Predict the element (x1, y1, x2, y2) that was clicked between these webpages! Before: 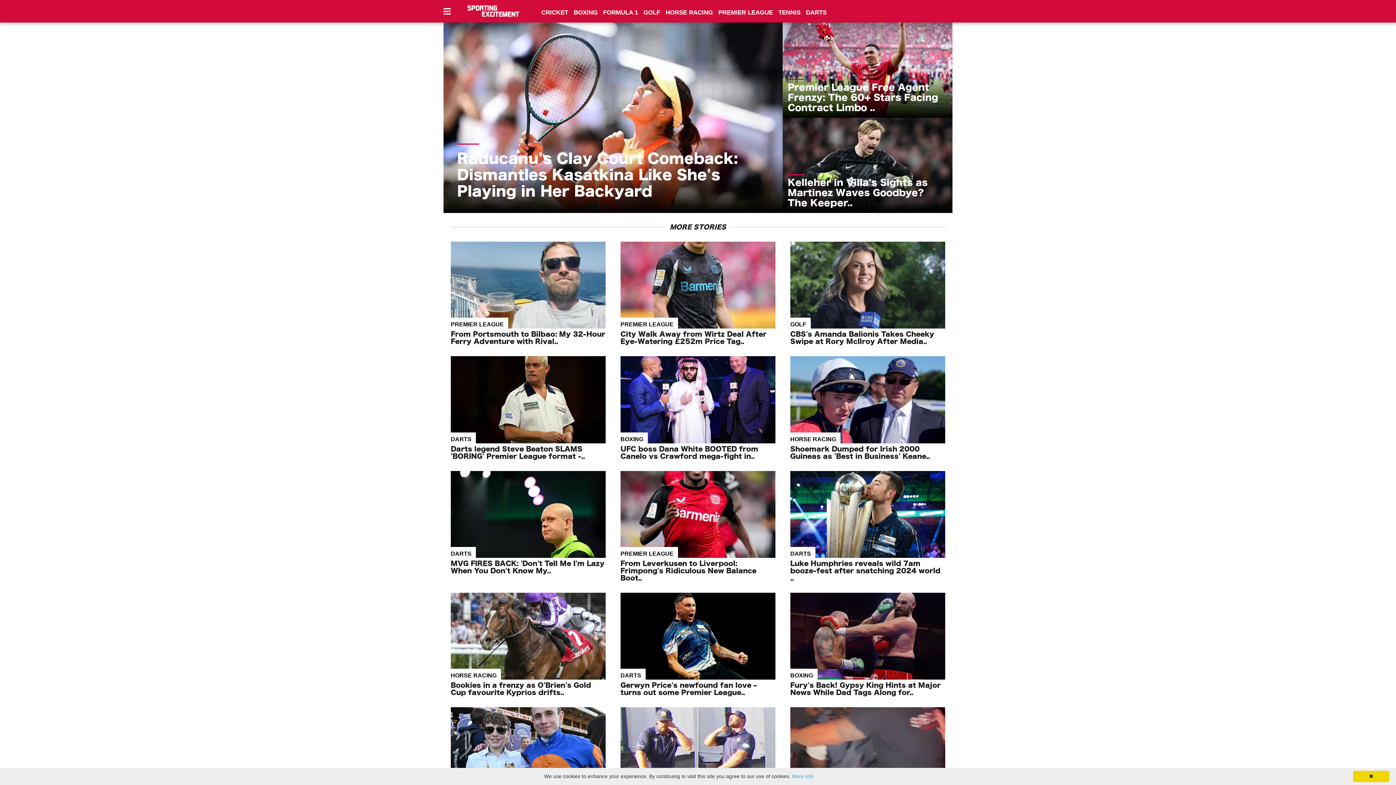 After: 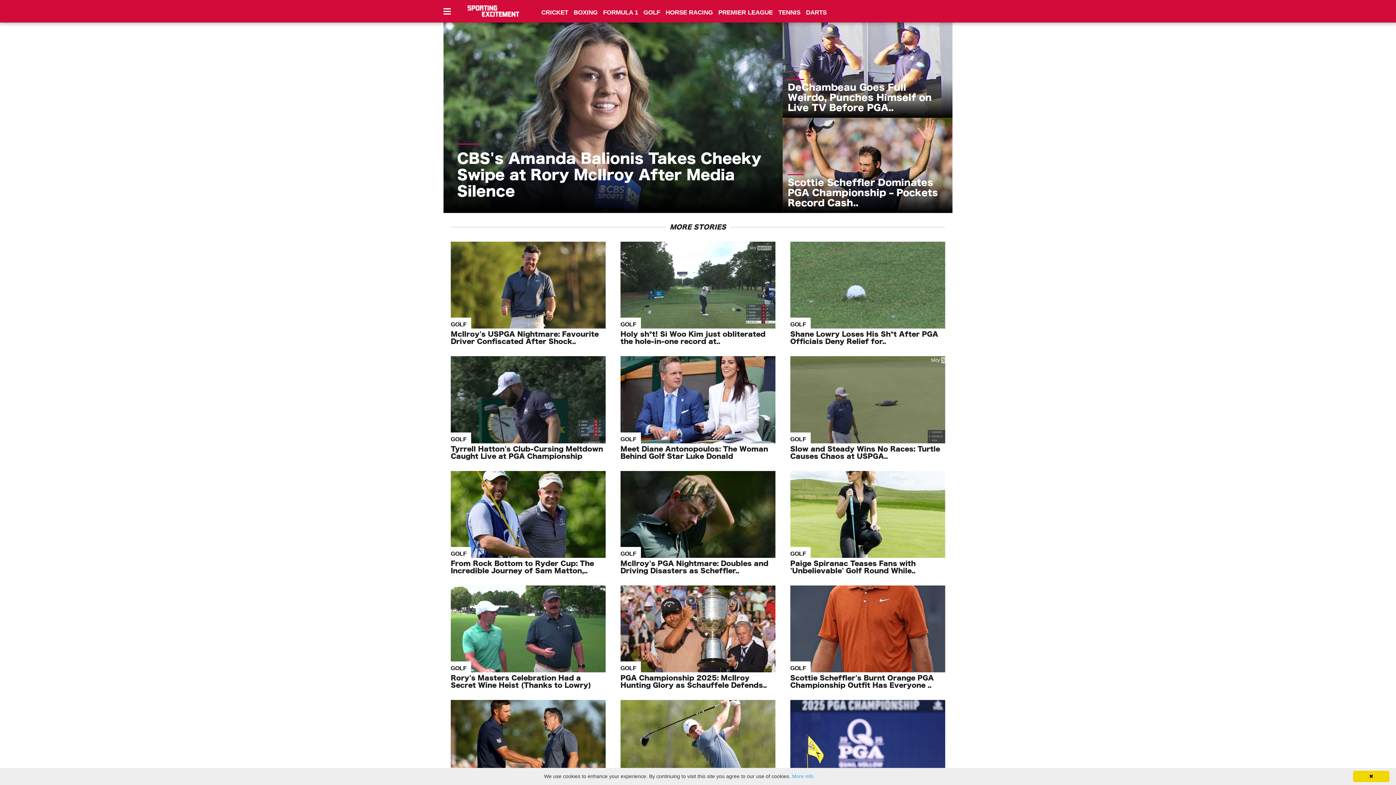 Action: bbox: (790, 321, 806, 327) label: GOLF